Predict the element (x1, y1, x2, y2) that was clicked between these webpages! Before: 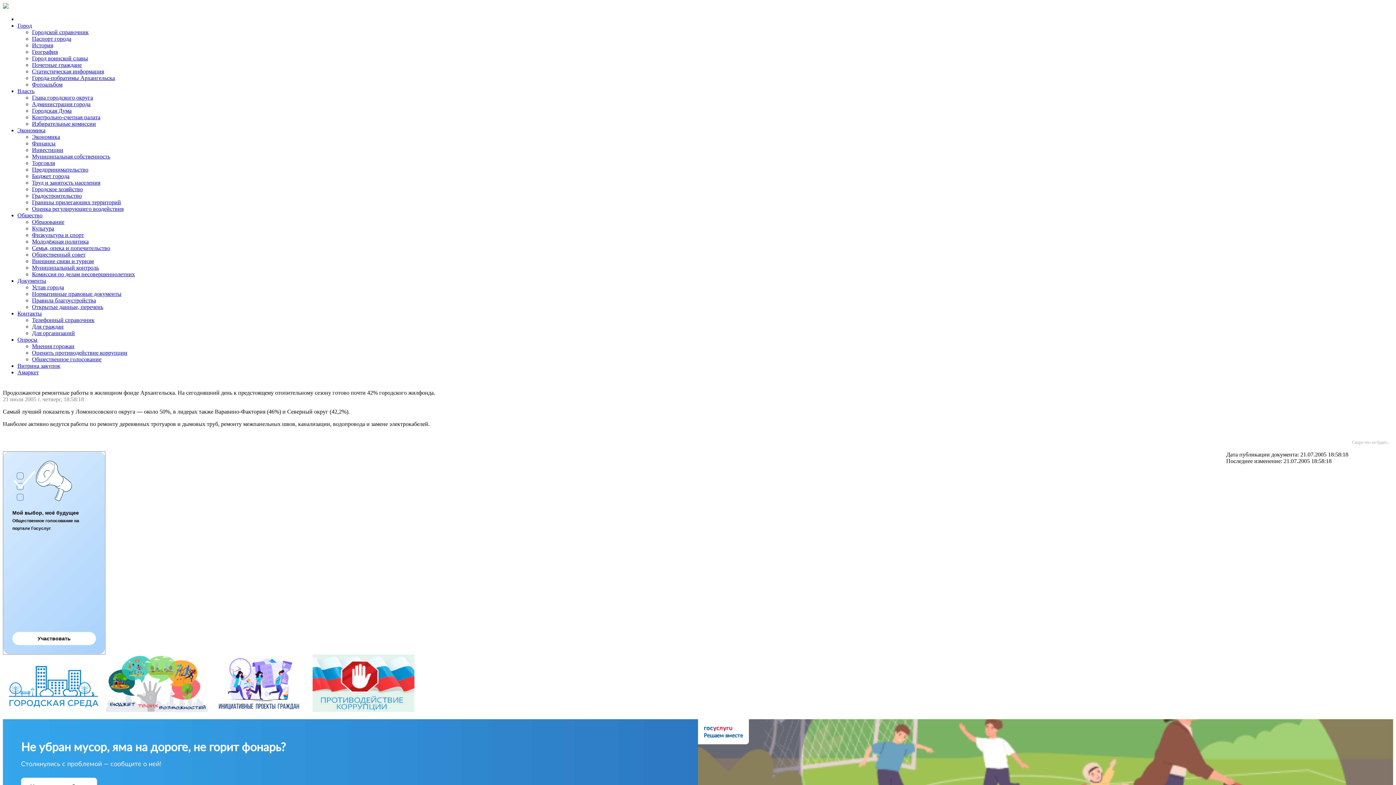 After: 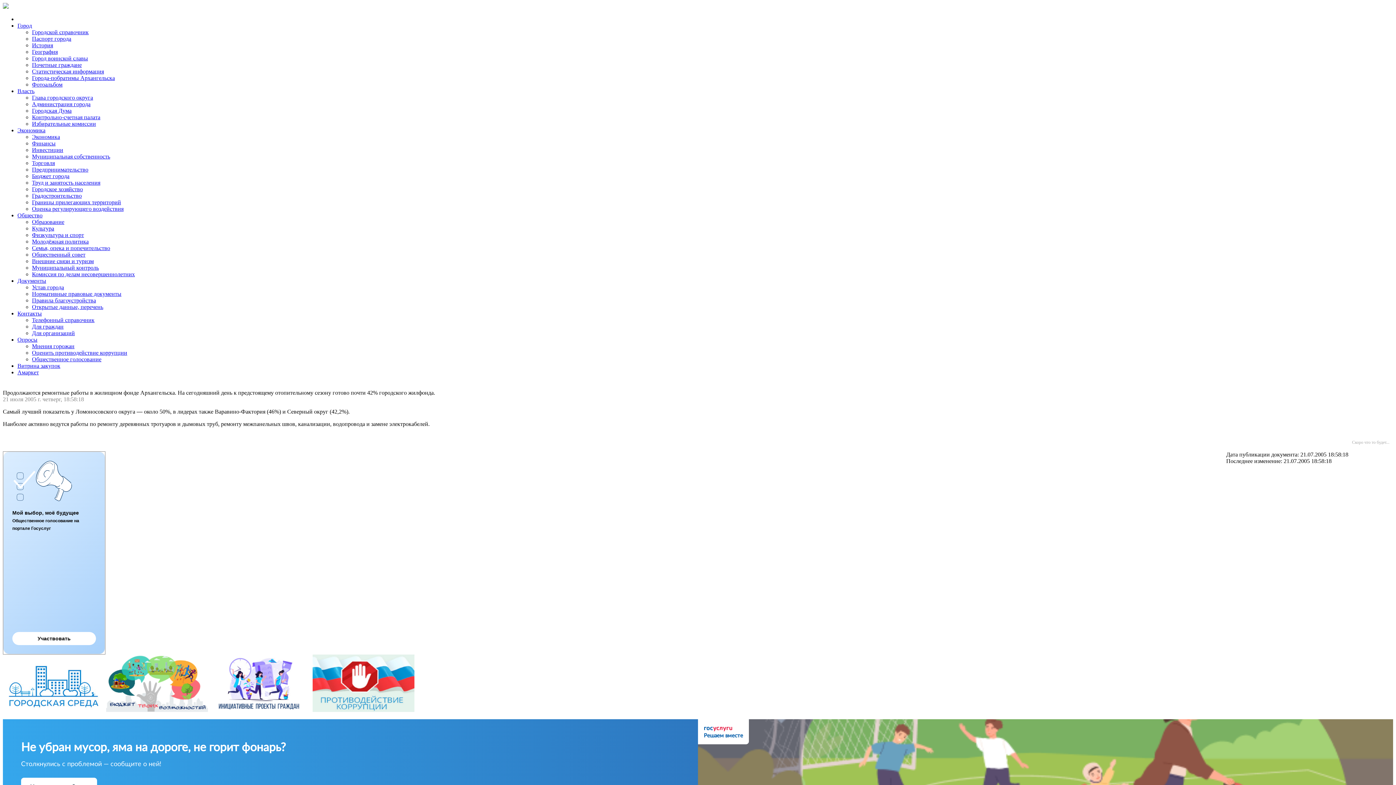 Action: bbox: (17, 212, 42, 218) label: Общество